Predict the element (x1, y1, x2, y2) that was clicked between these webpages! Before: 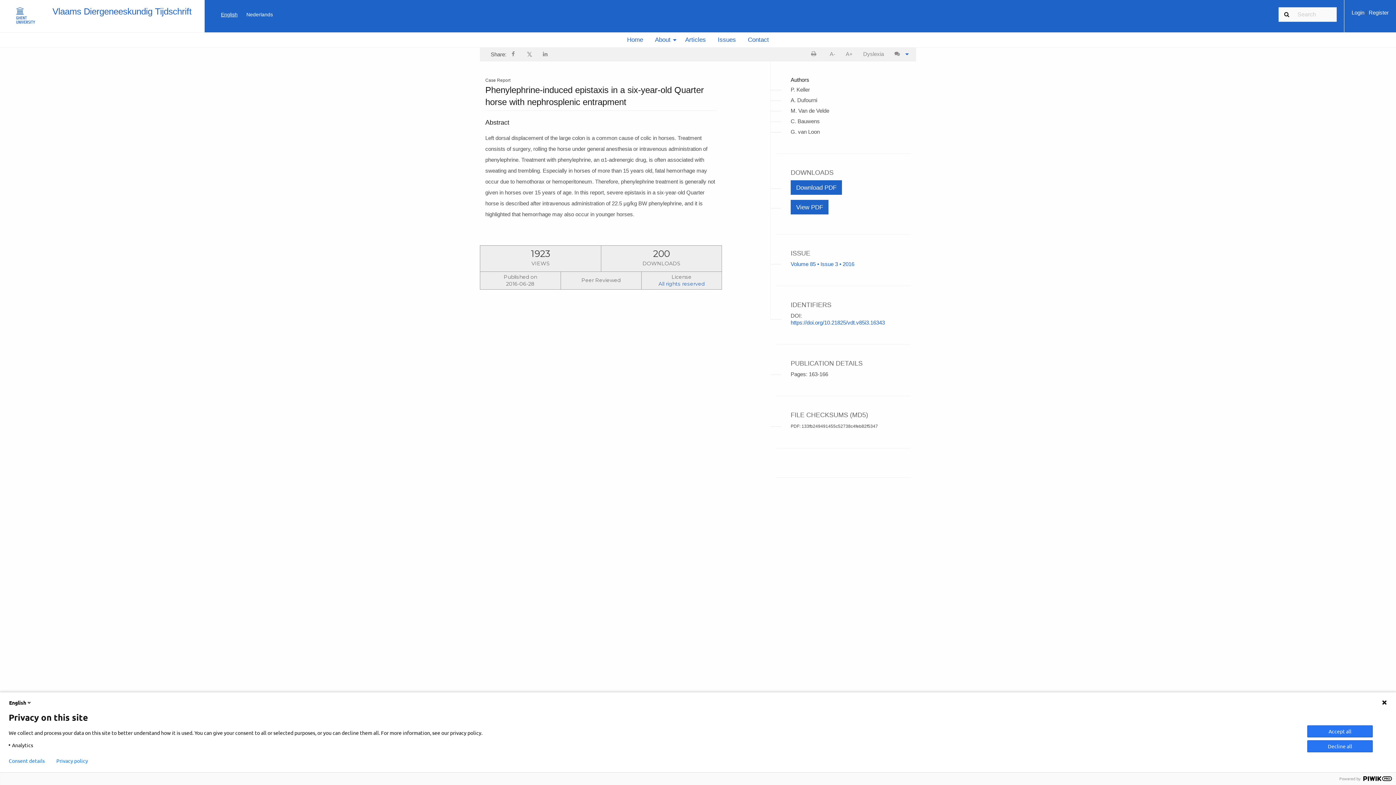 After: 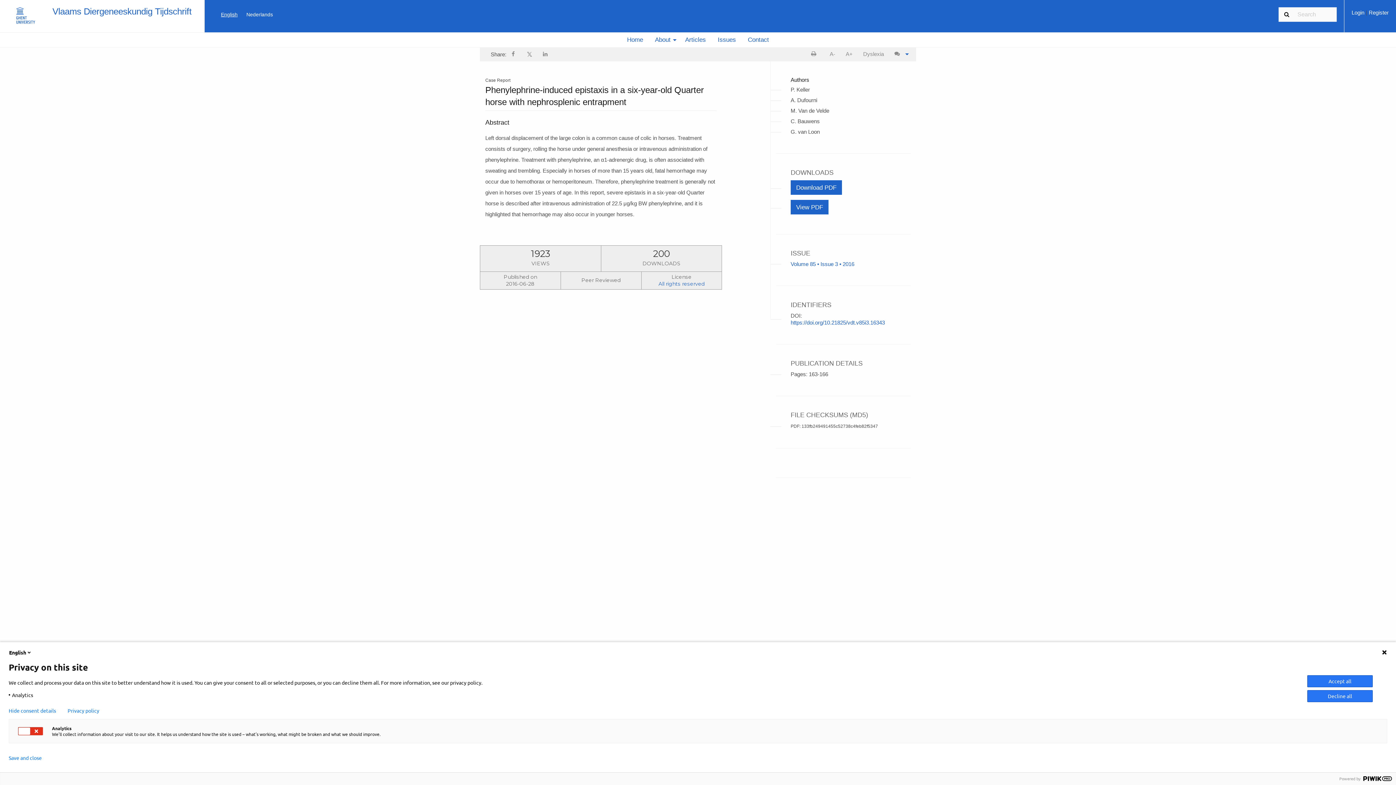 Action: bbox: (8, 758, 44, 764) label: Consent details